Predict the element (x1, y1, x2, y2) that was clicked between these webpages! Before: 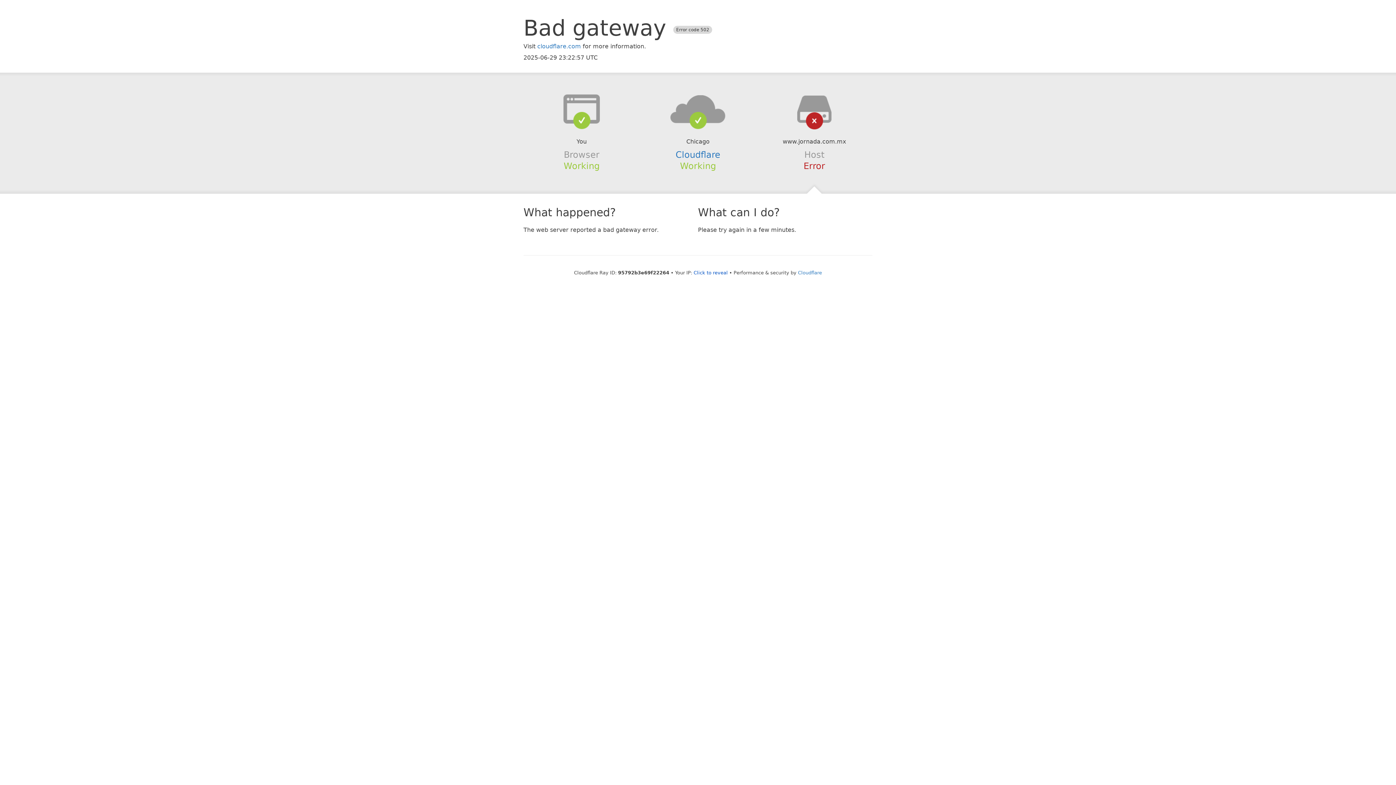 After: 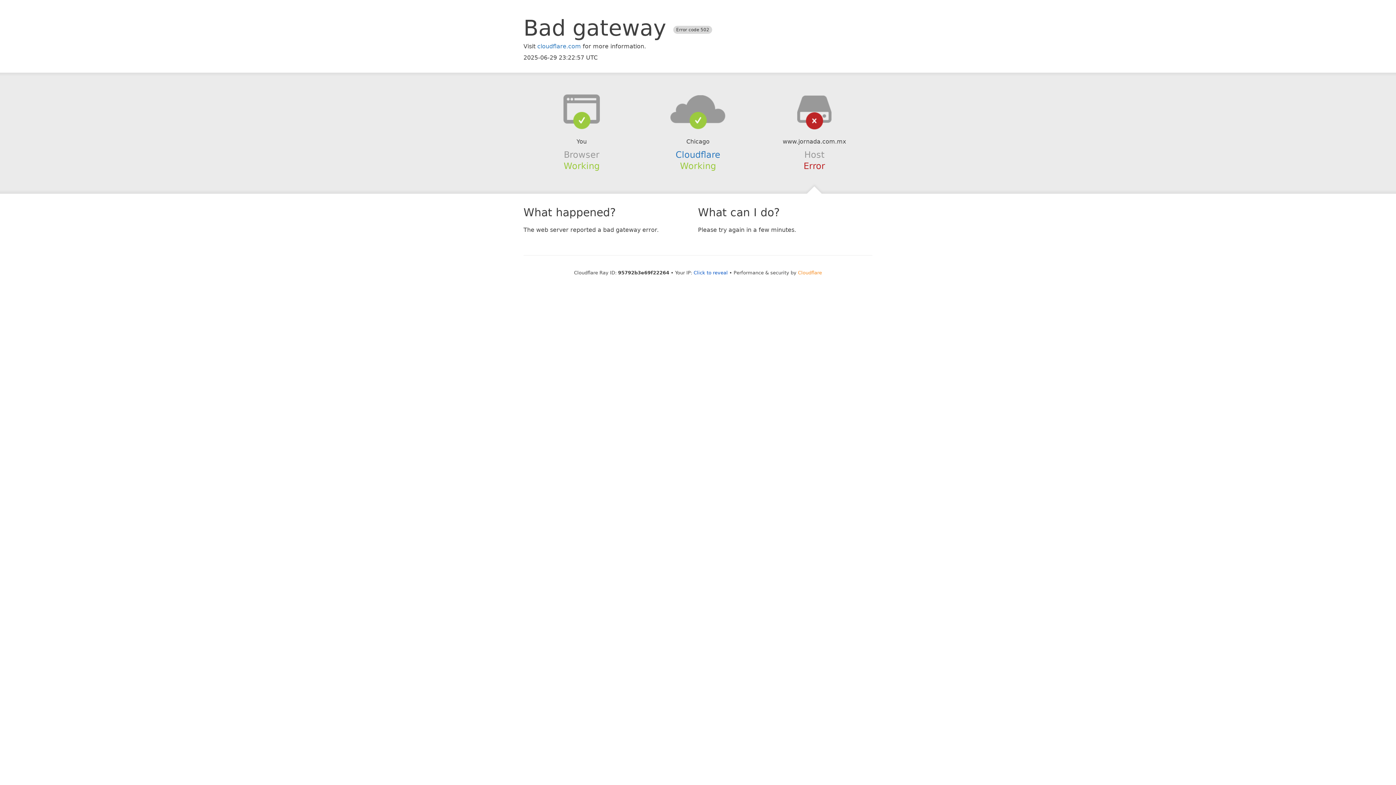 Action: label: Cloudflare bbox: (798, 270, 822, 275)